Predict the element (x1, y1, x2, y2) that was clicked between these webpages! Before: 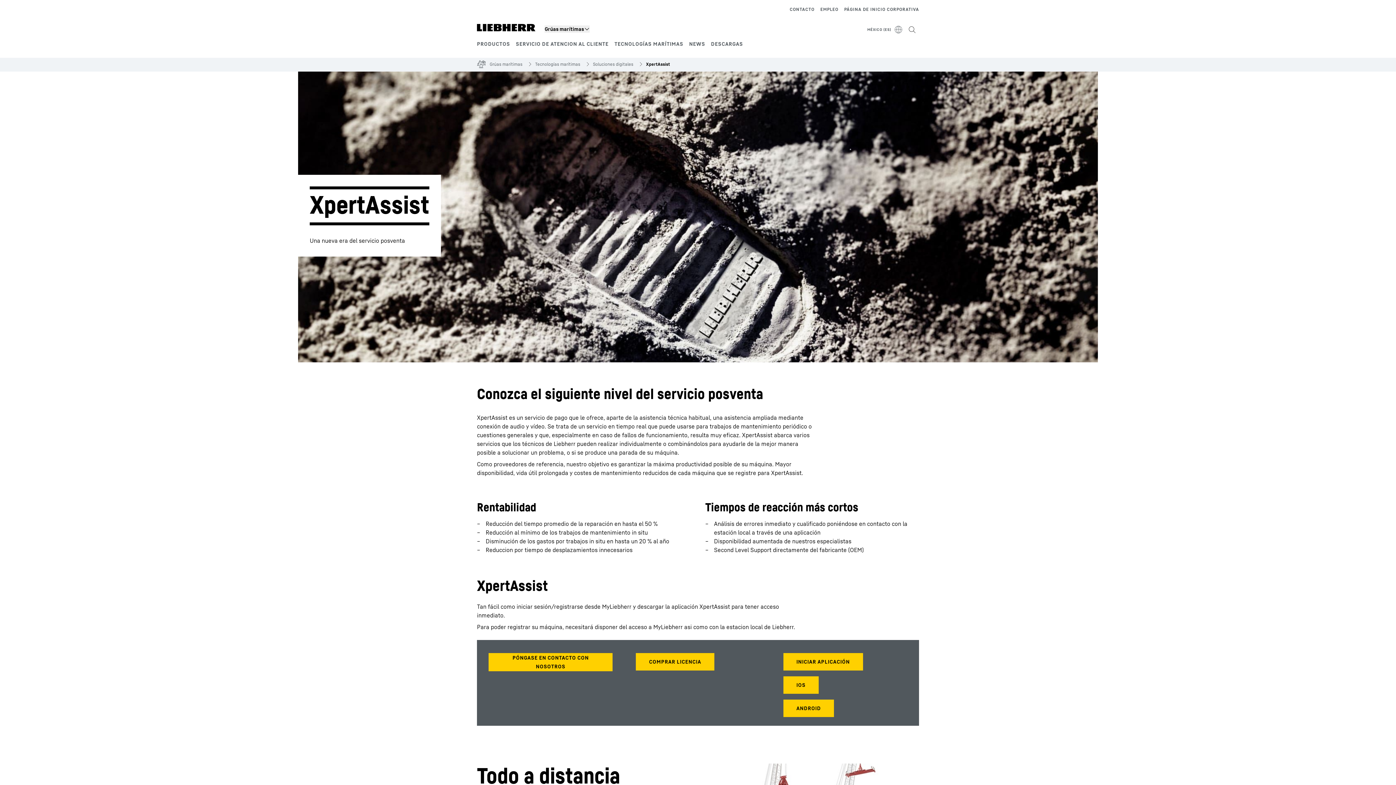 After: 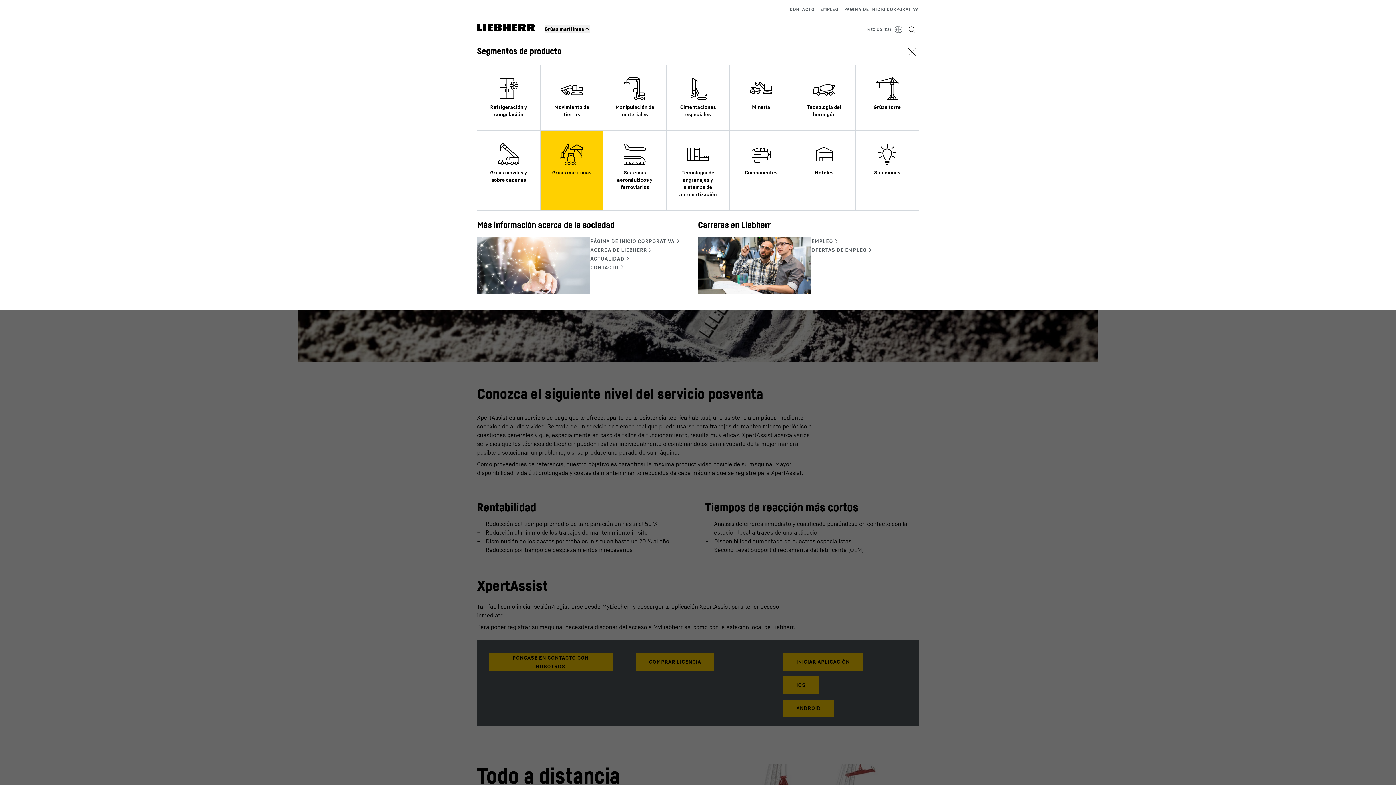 Action: label: Grúas marítimas bbox: (544, 25, 589, 32)